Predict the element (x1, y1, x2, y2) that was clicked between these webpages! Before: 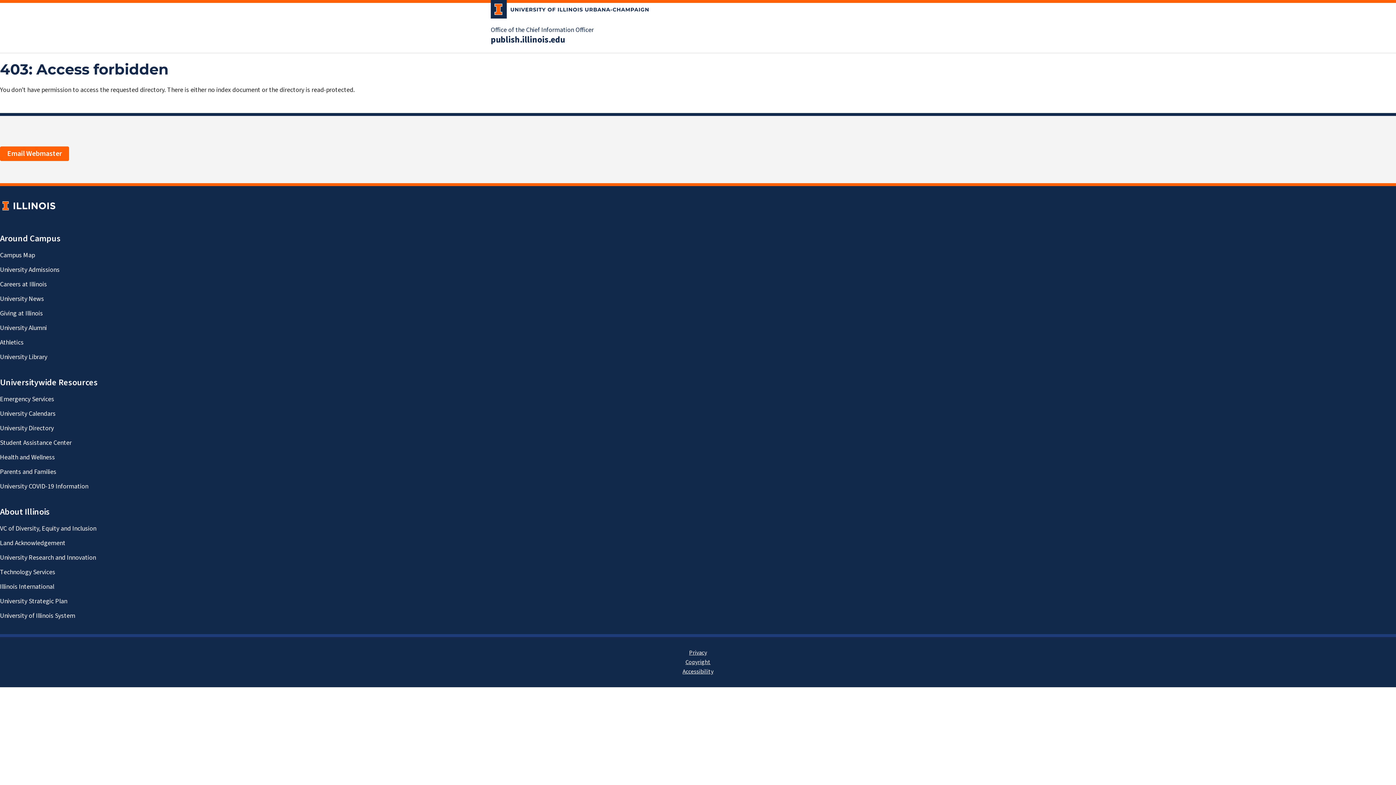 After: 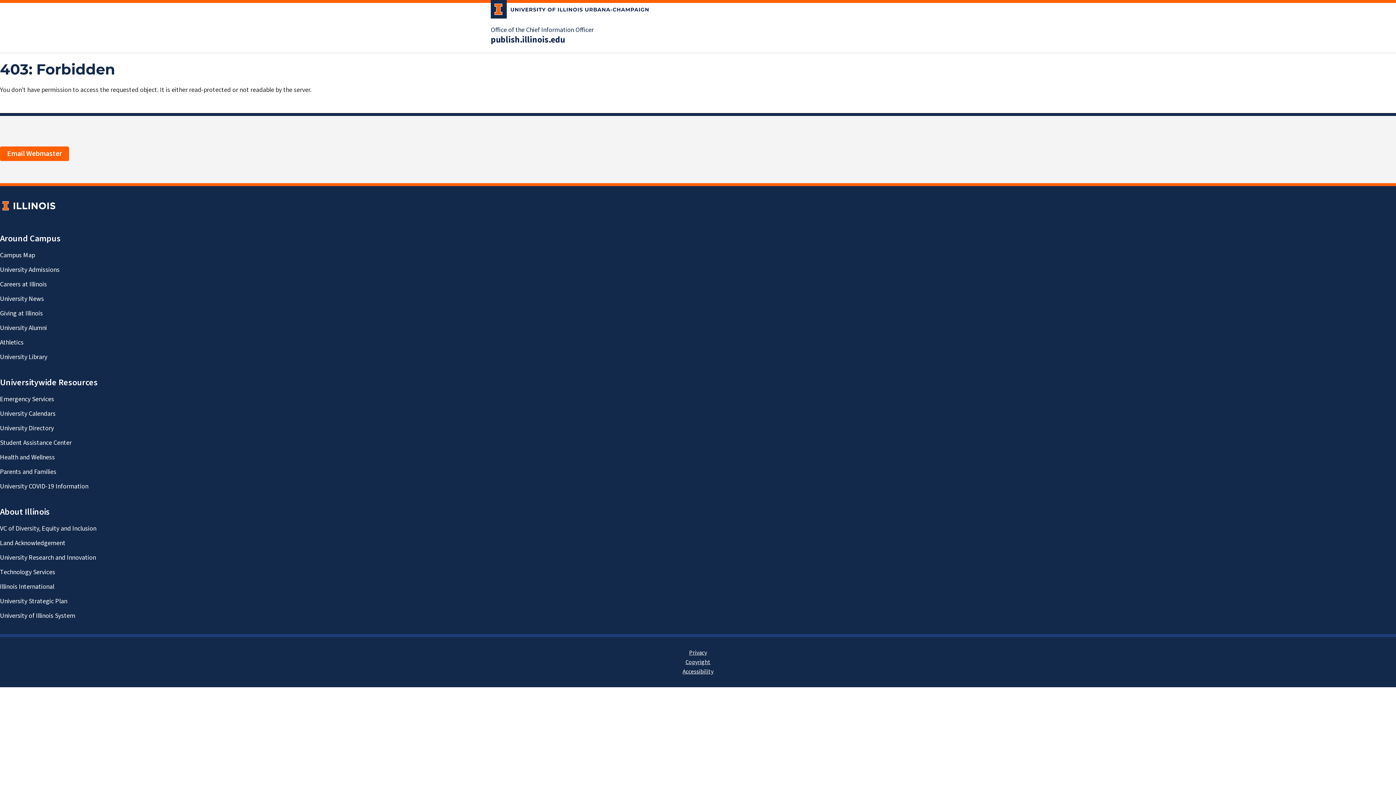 Action: bbox: (490, 34, 565, 45) label: publish.illinois.edu